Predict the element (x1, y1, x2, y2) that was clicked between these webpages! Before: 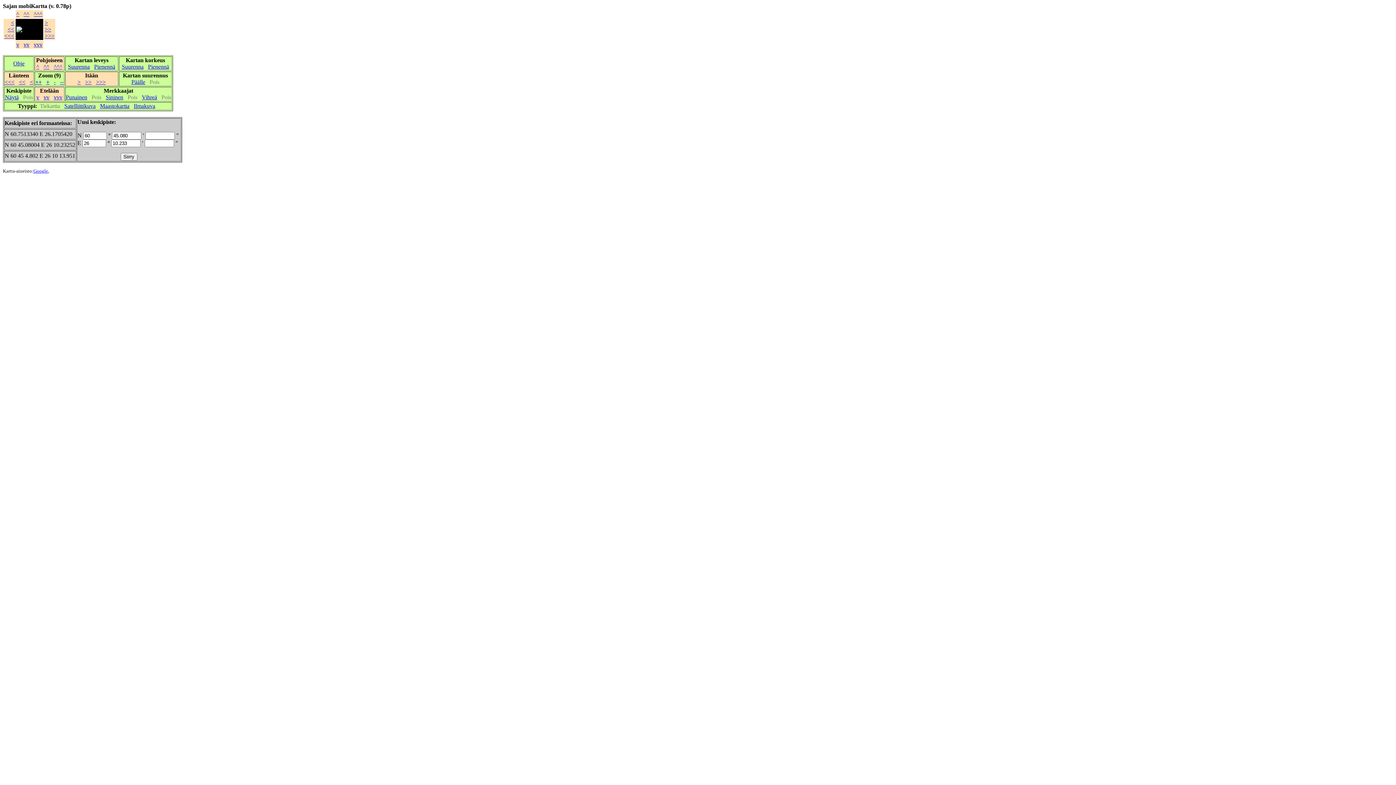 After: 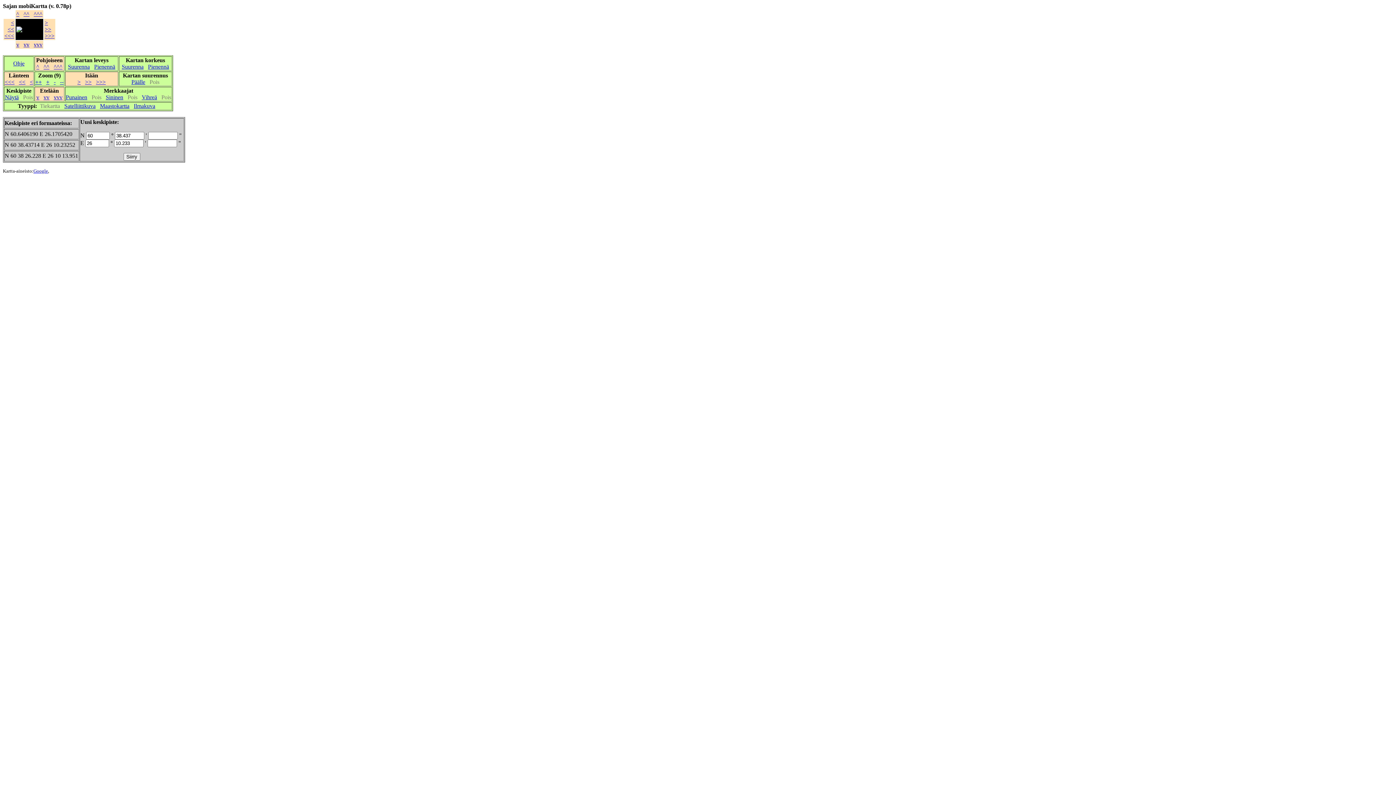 Action: label: v bbox: (36, 94, 39, 100)